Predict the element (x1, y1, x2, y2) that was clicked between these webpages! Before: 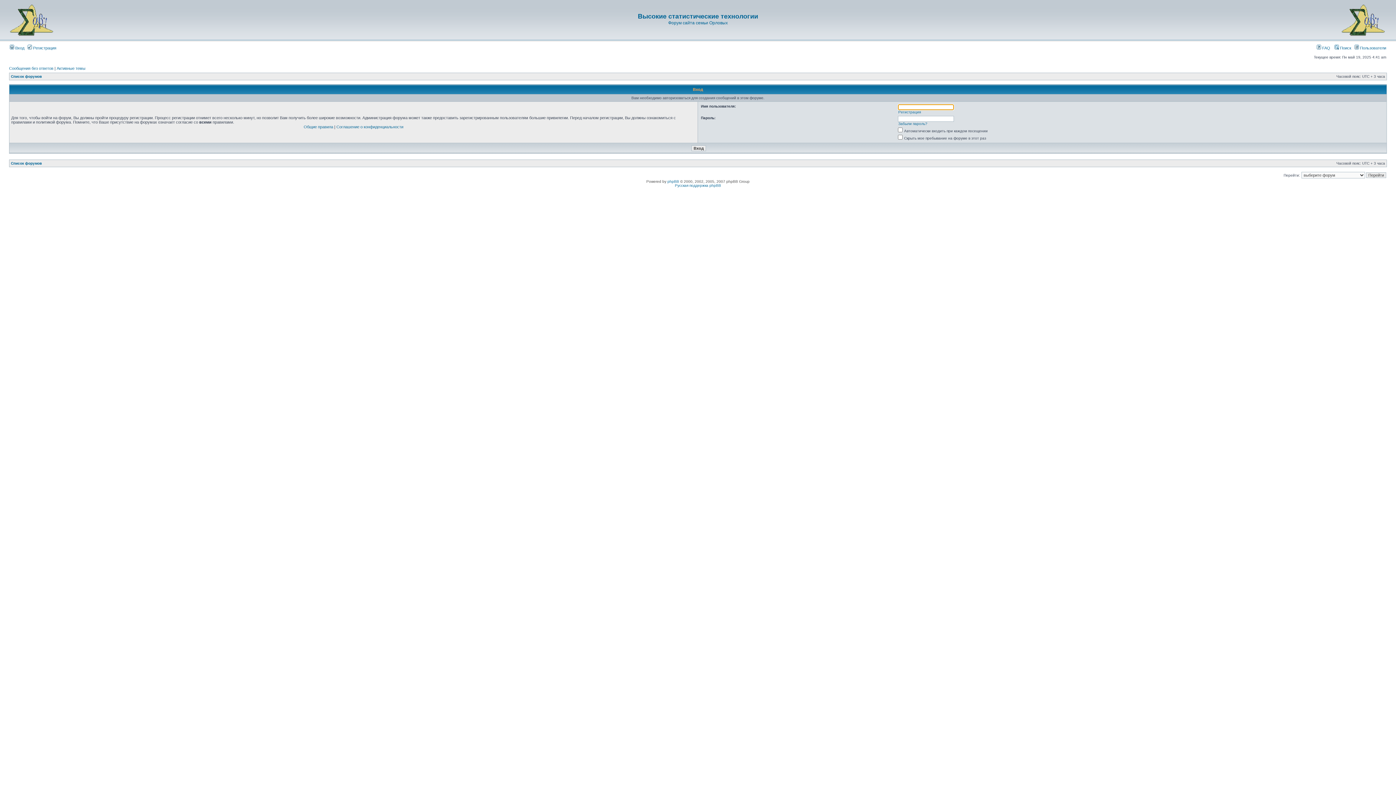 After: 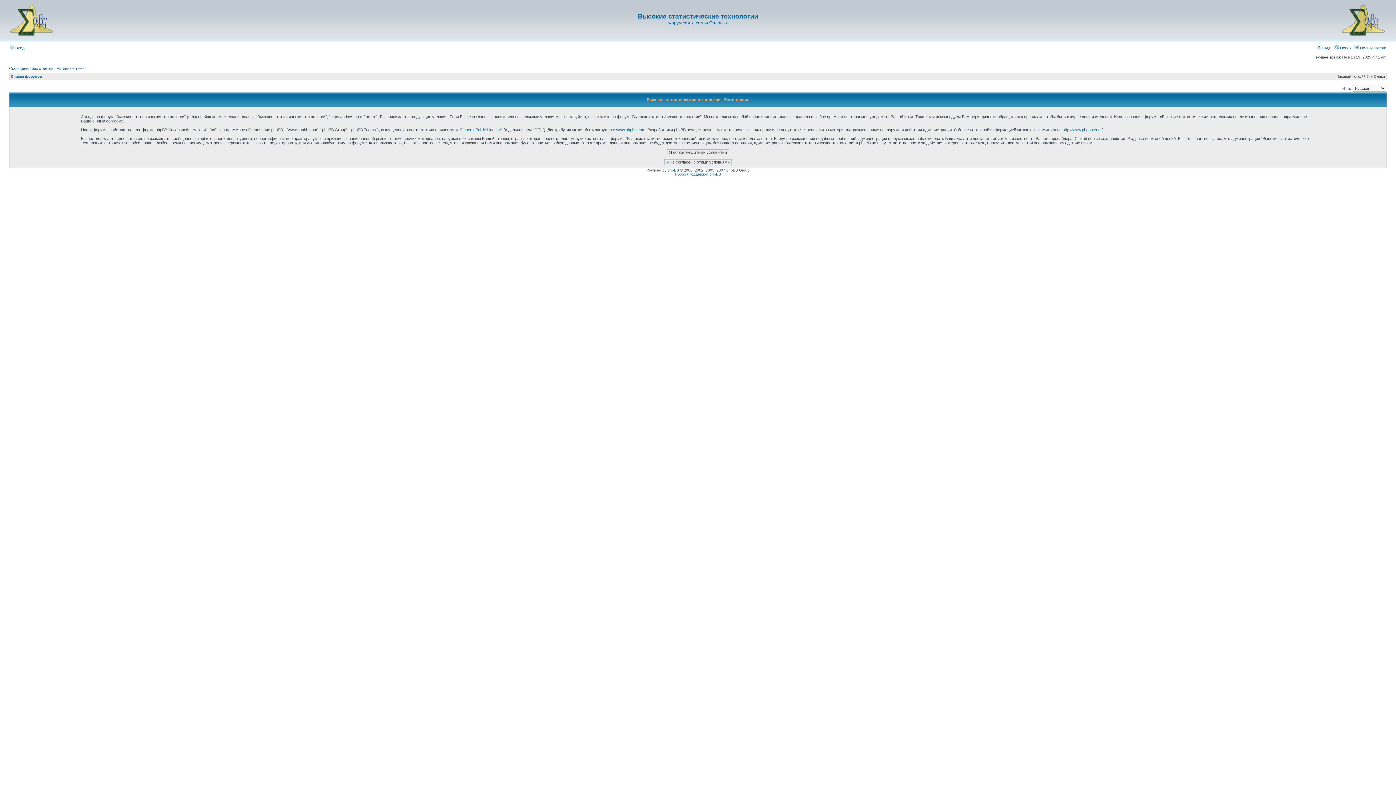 Action: label: Регистрация bbox: (898, 110, 921, 114)